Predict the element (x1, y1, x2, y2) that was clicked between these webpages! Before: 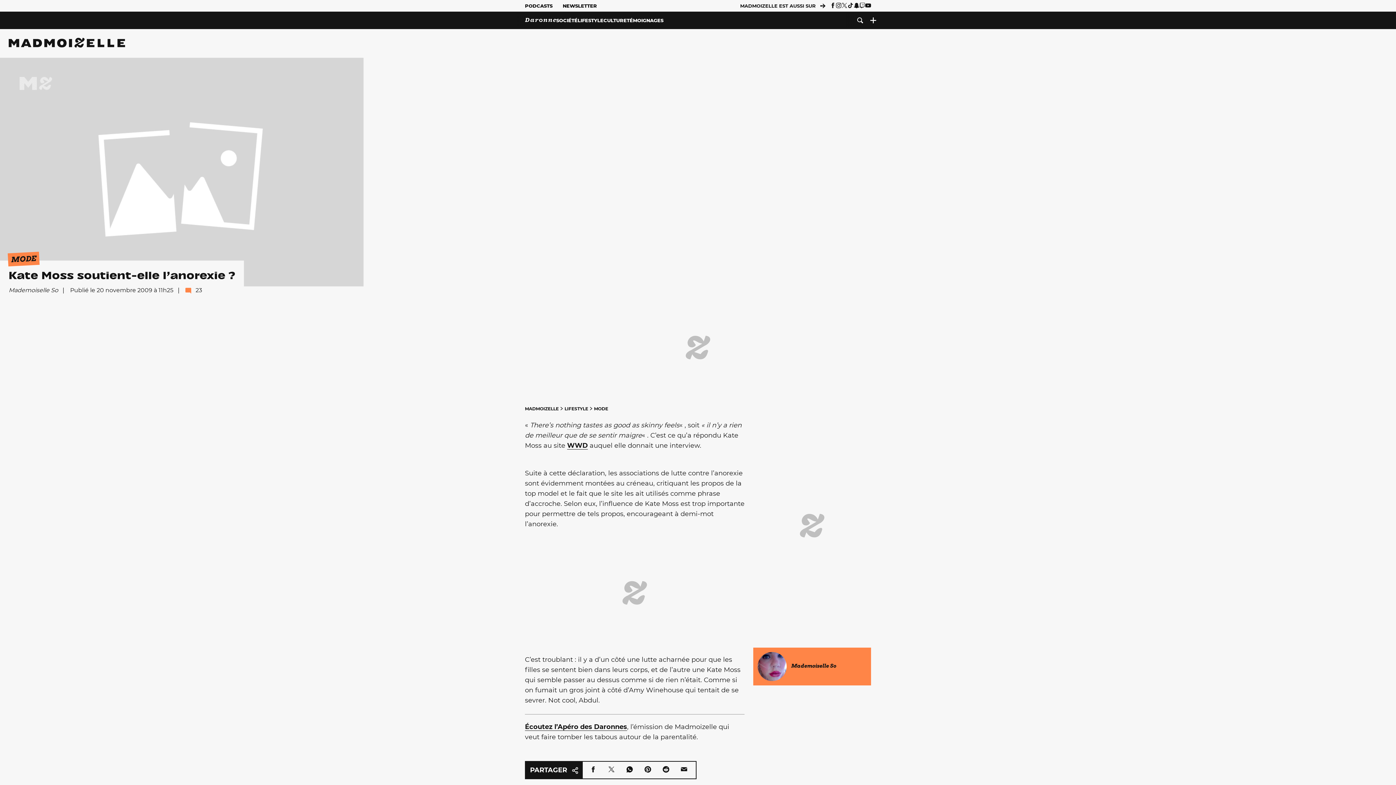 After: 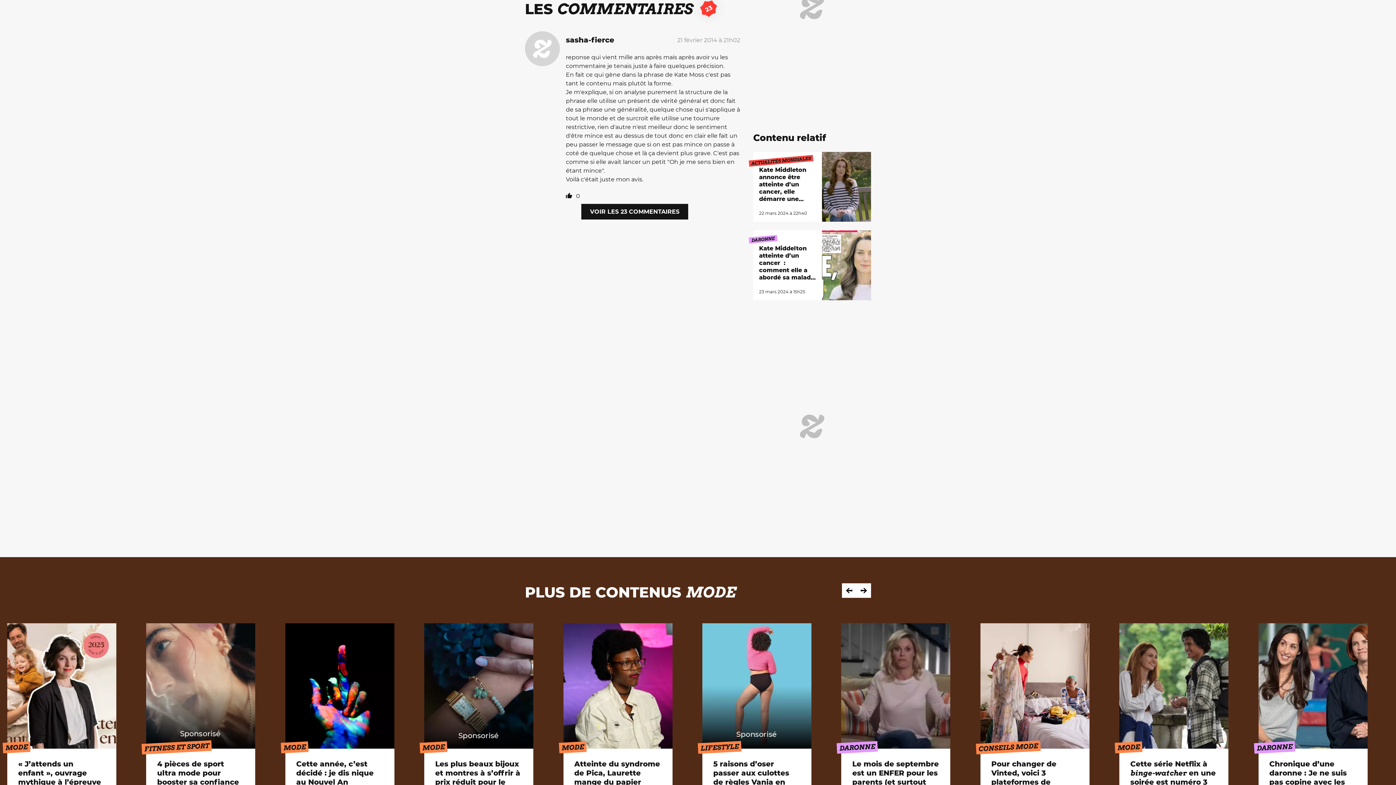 Action: bbox: (185, 287, 202, 293) label:  23